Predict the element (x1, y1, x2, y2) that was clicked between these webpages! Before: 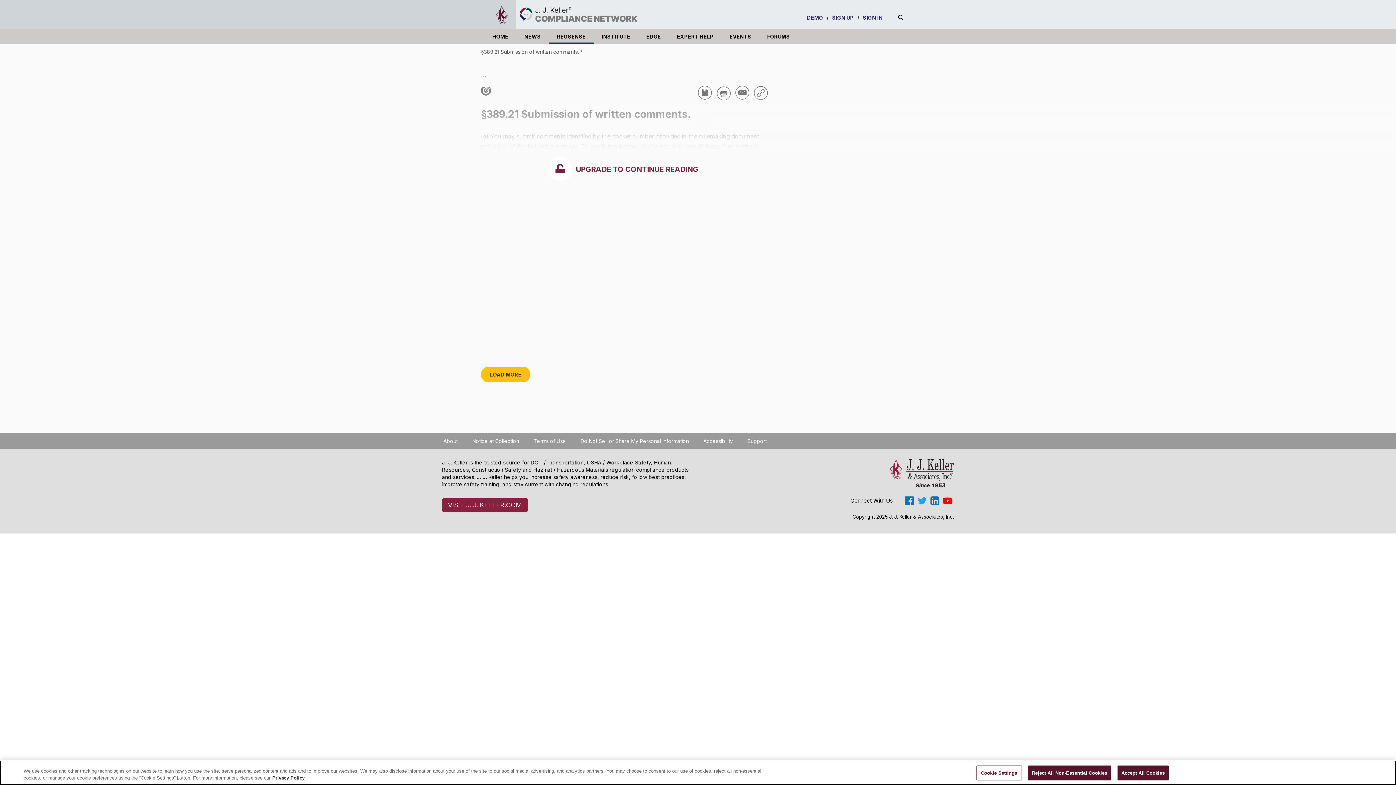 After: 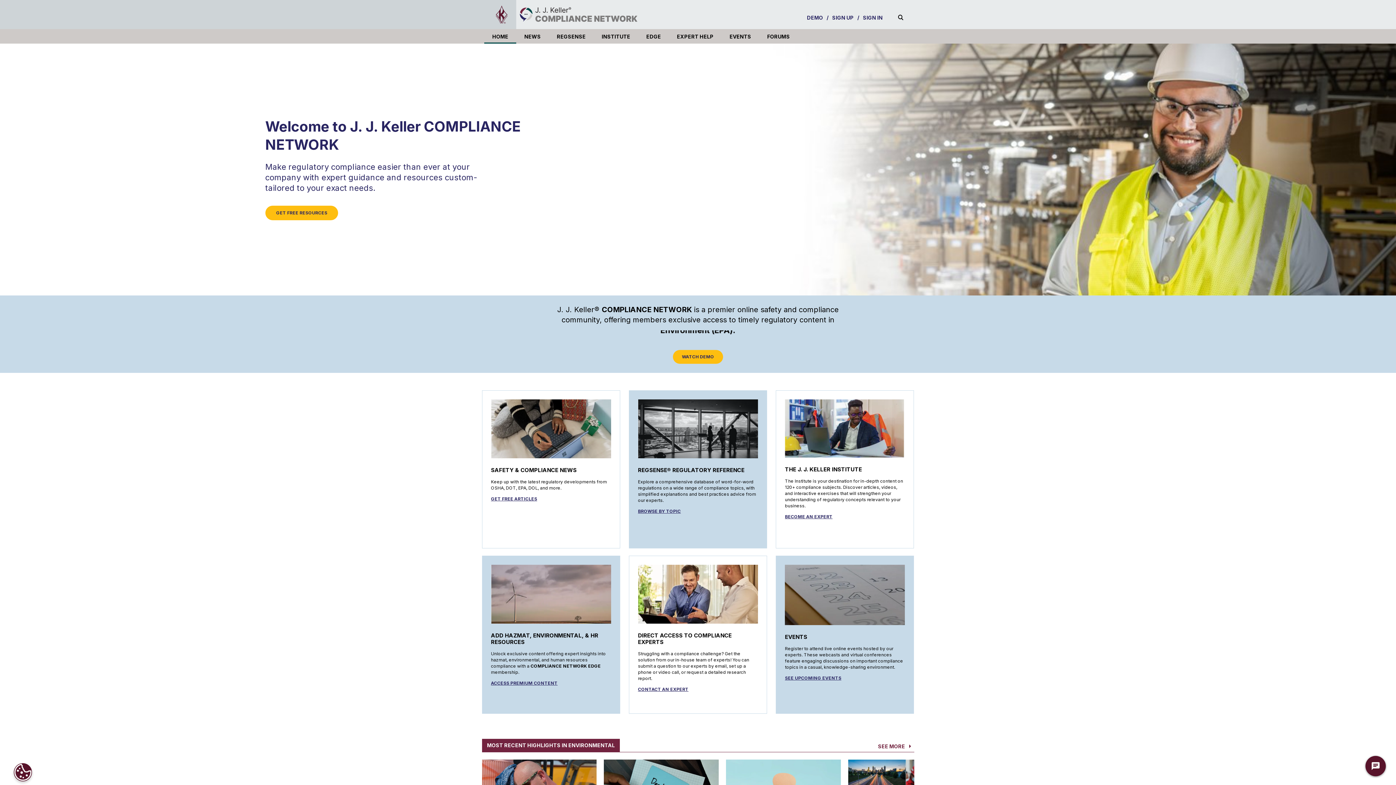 Action: label: HOME bbox: (484, 30, 516, 43)